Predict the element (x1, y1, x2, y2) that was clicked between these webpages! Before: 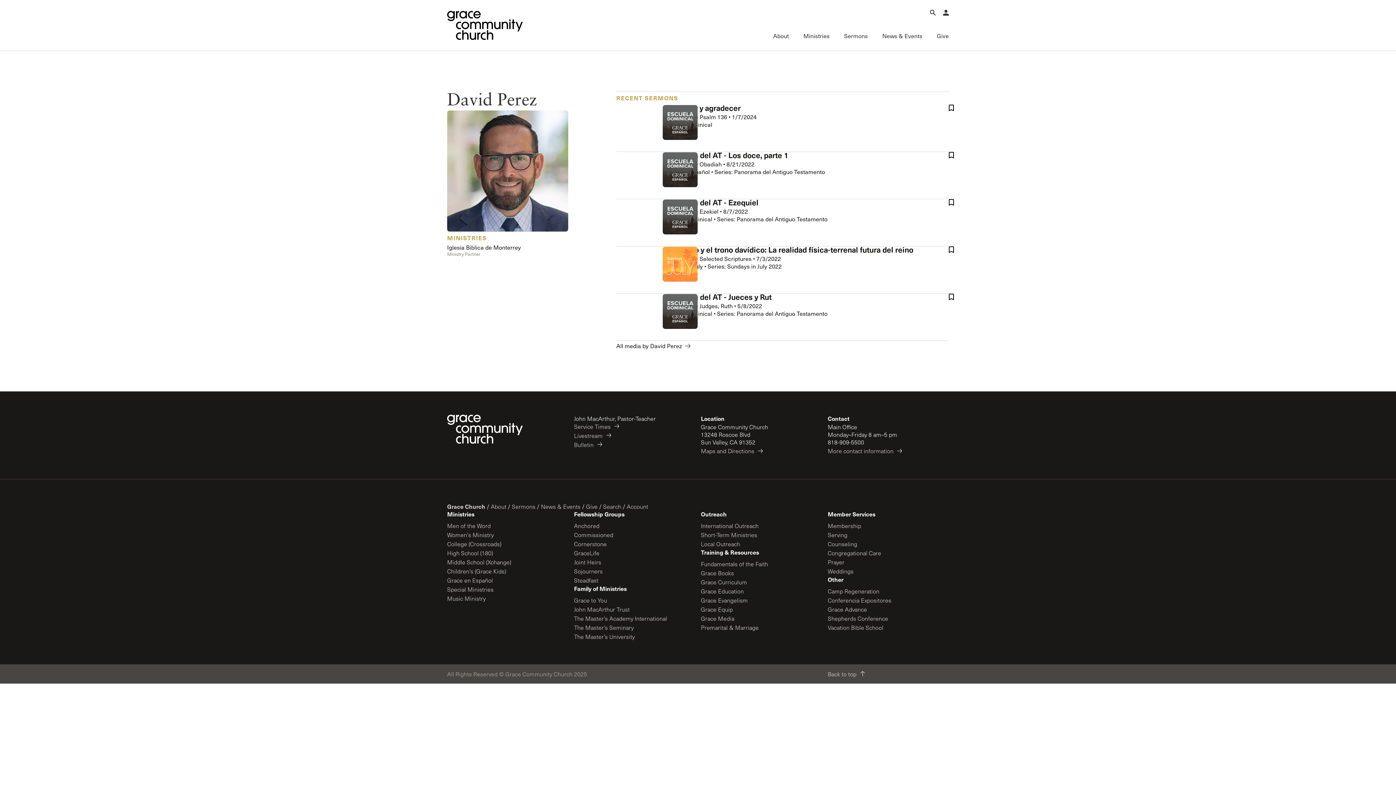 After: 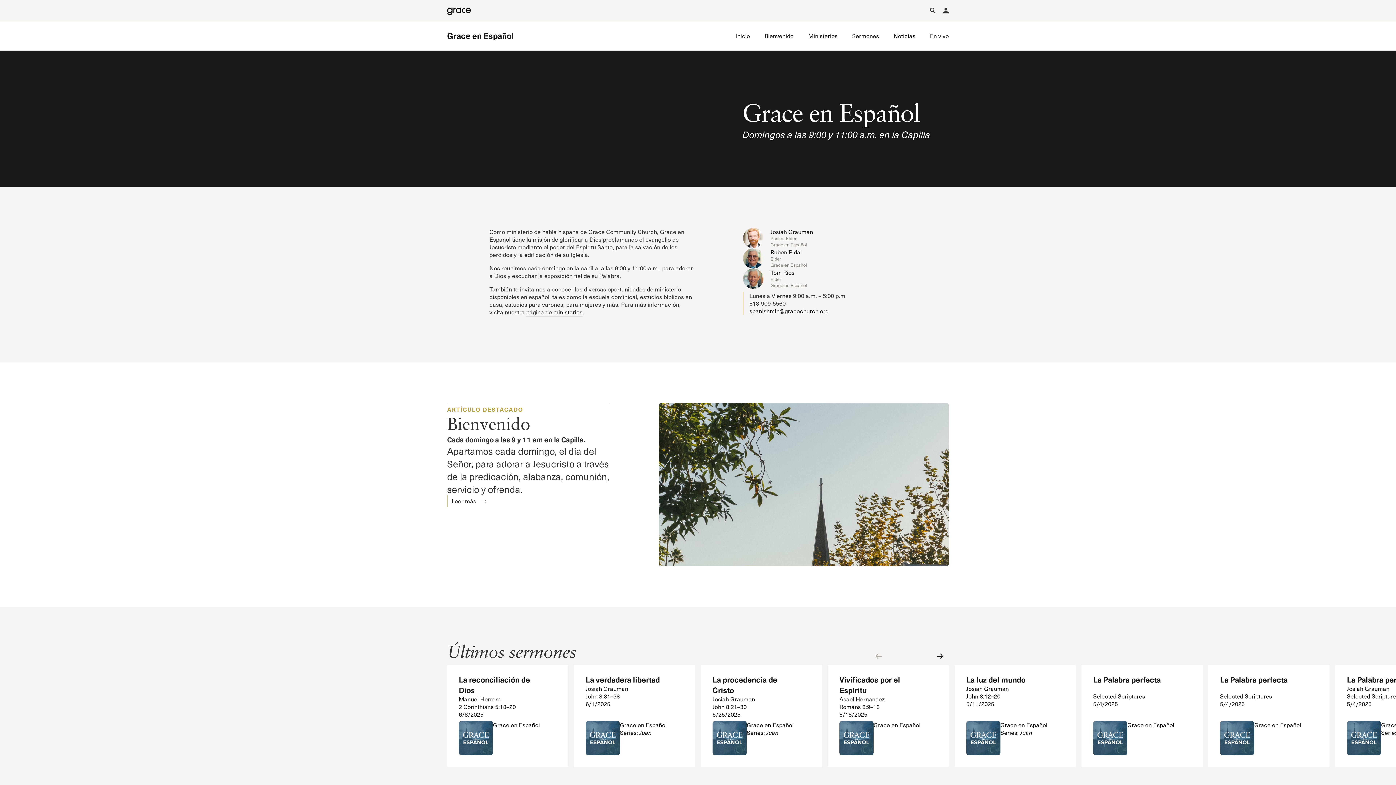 Action: label: Grace en Español bbox: (447, 575, 501, 585)